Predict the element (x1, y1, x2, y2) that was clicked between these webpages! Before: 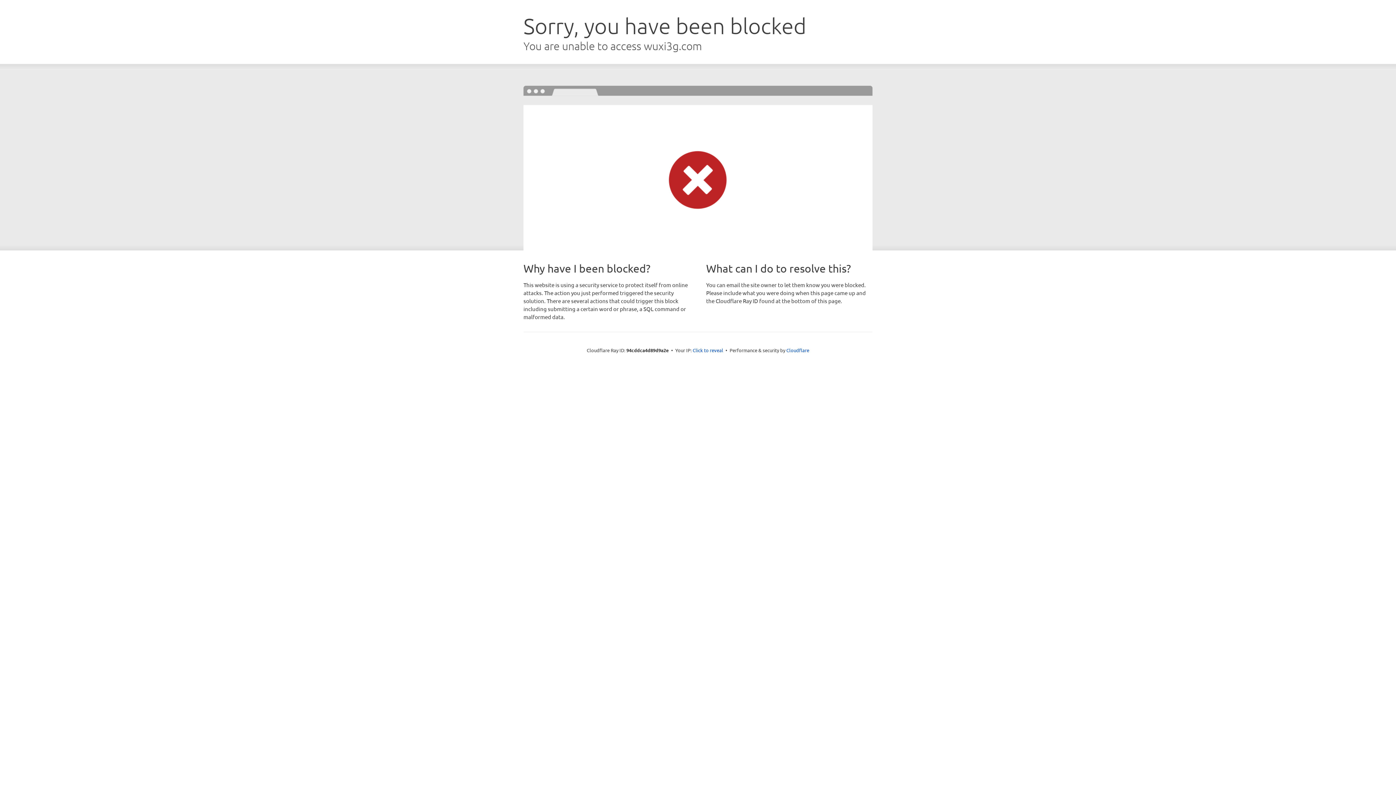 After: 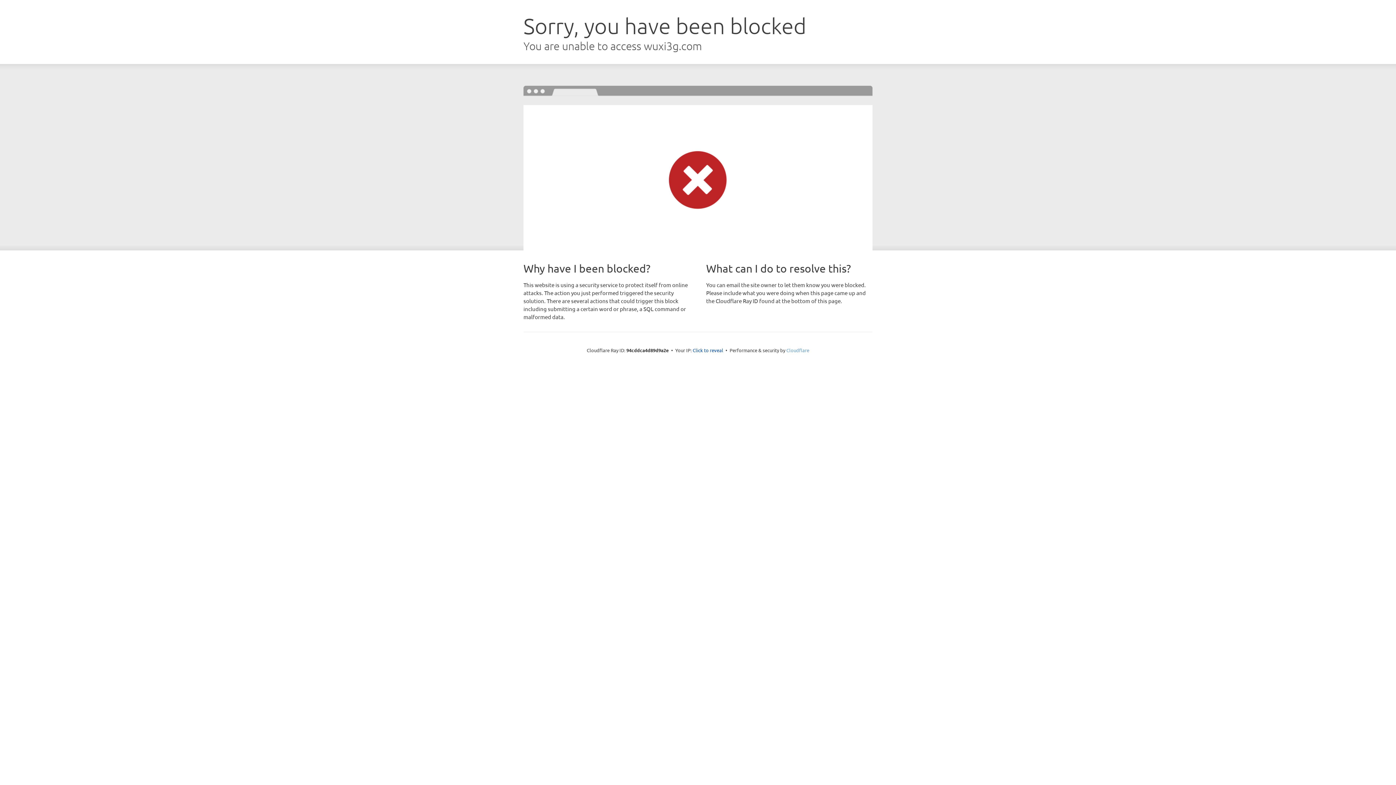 Action: bbox: (786, 347, 809, 353) label: Cloudflare